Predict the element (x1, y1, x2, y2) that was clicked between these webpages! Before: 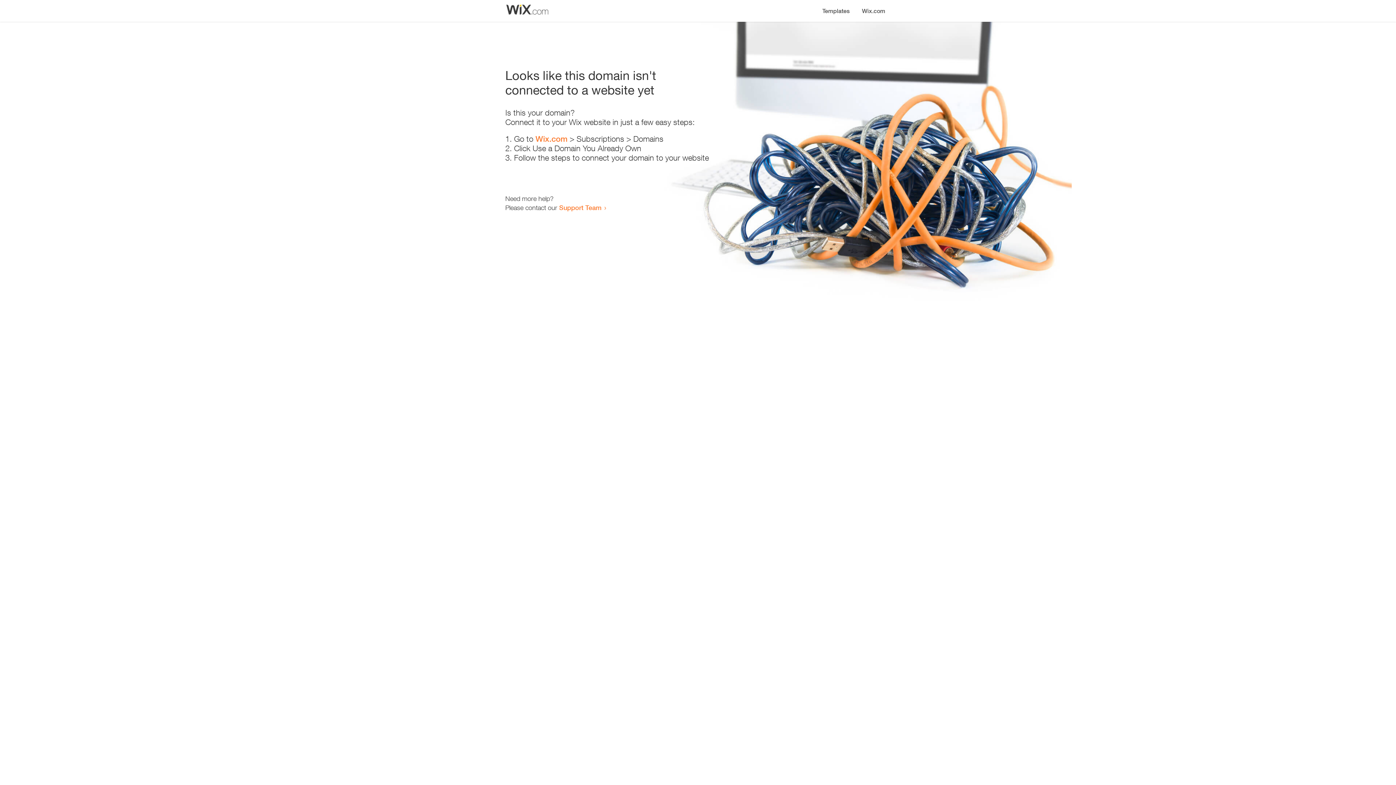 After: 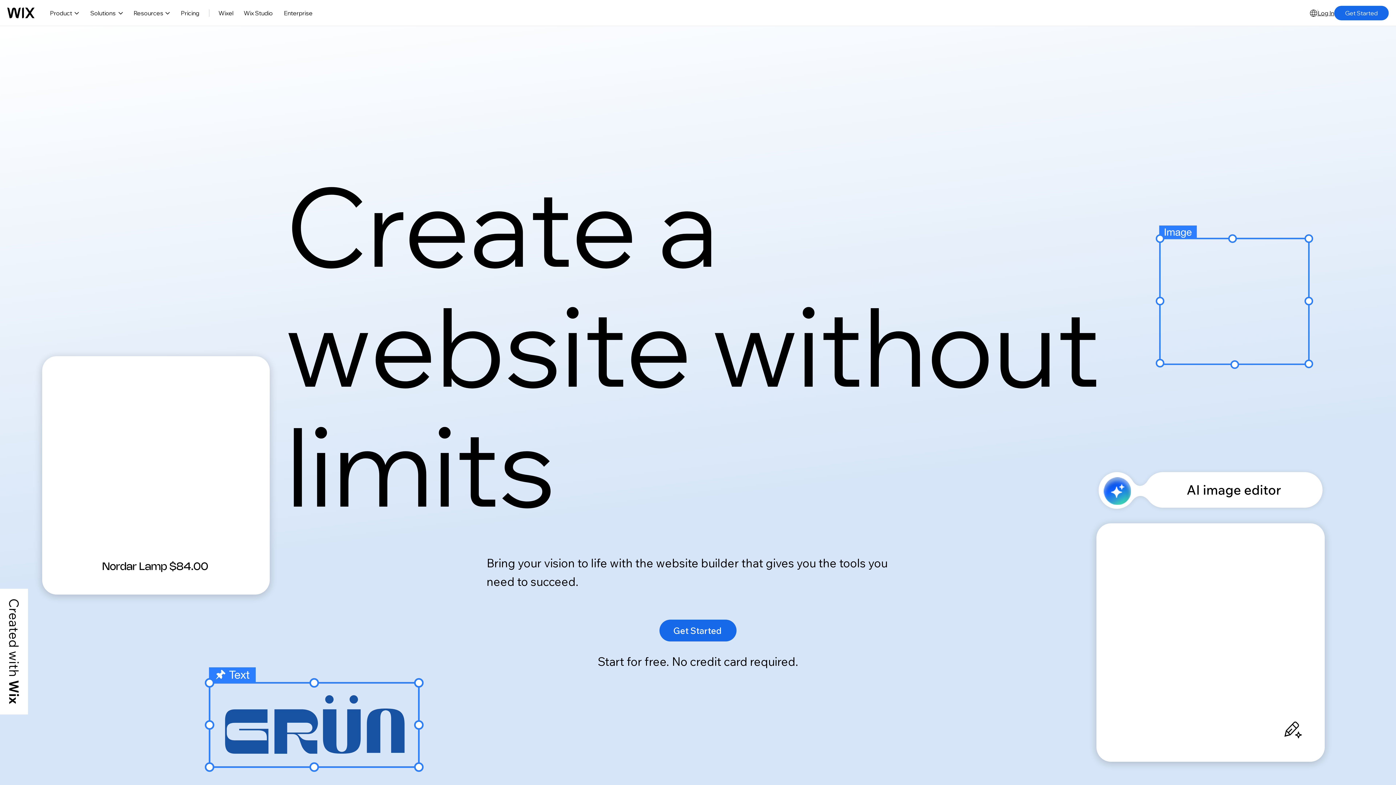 Action: bbox: (856, 0, 890, 14) label: Wix.com